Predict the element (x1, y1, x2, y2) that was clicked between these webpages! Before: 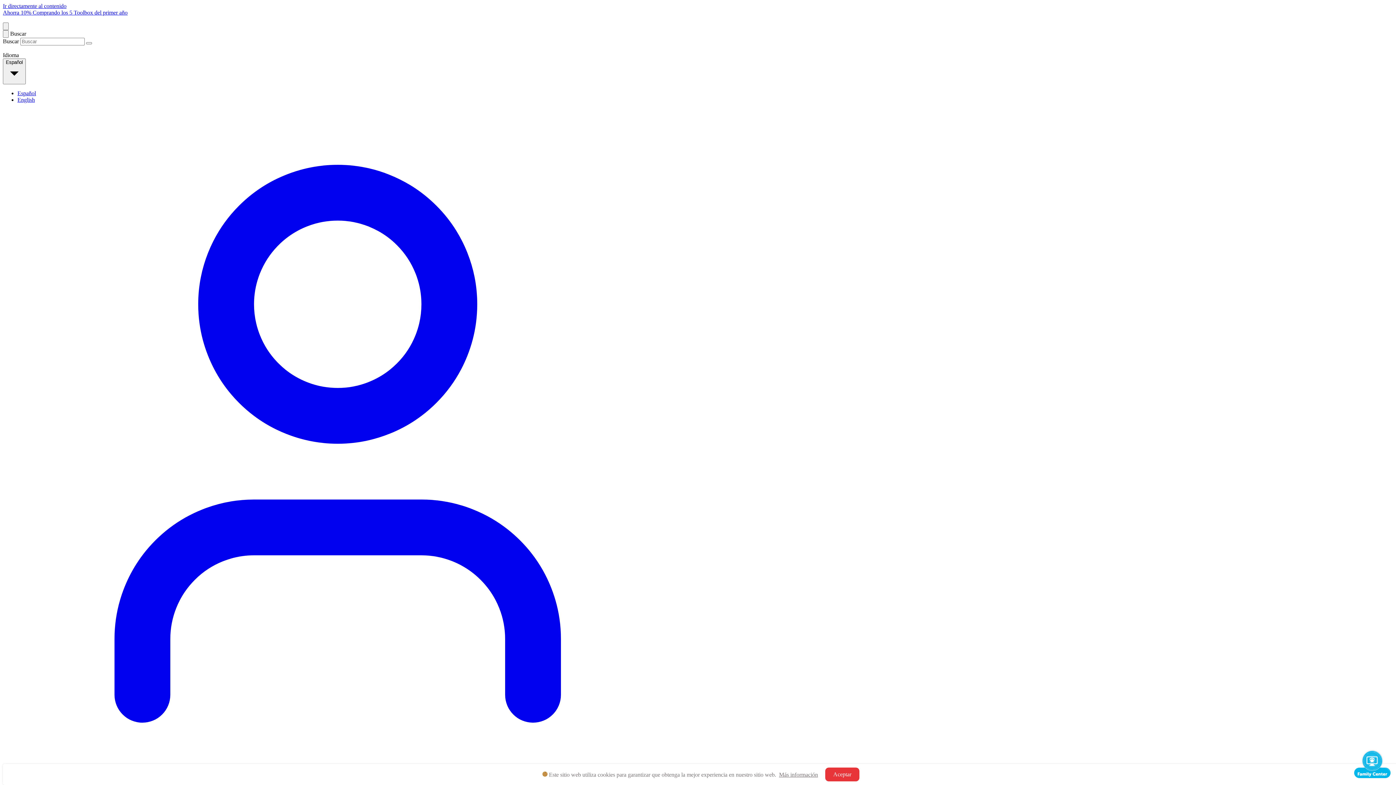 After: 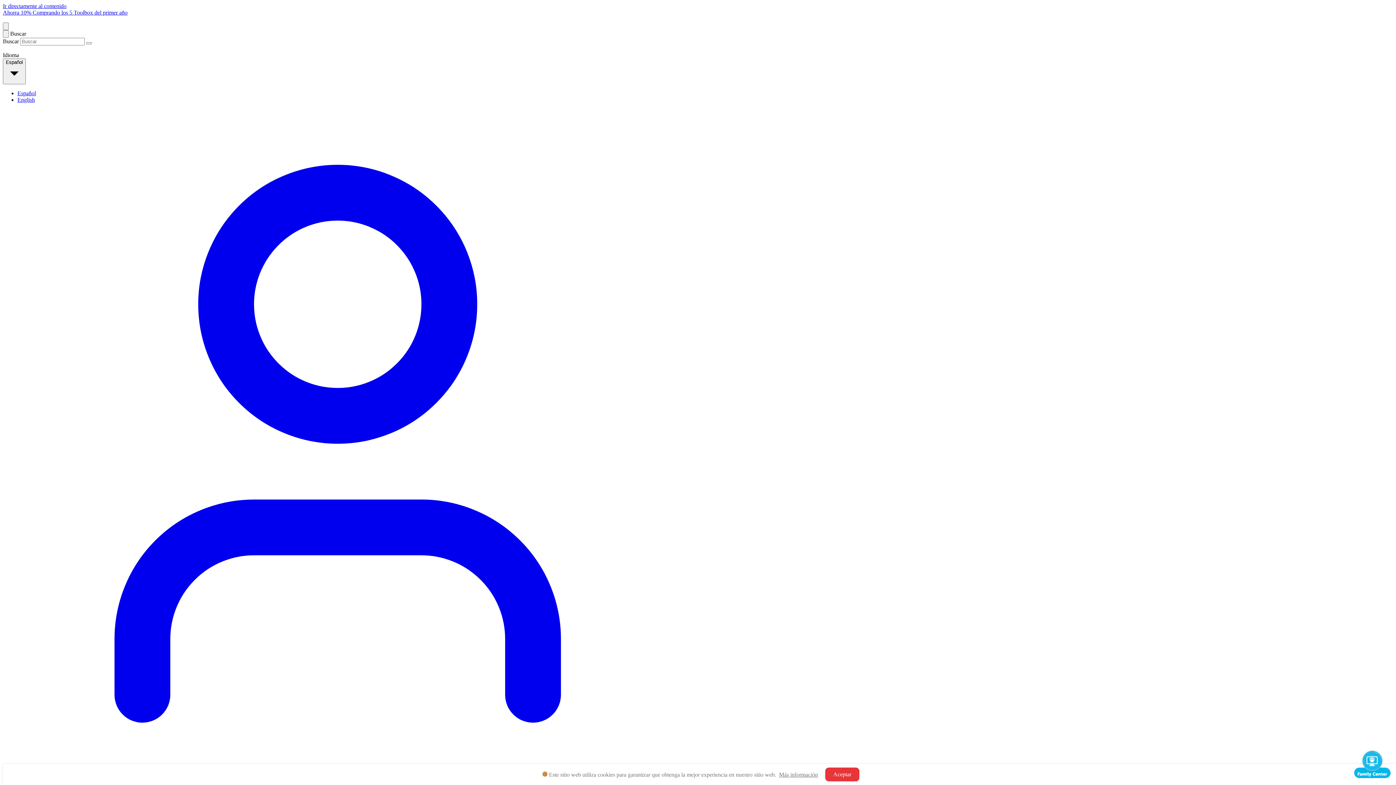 Action: label: Más información bbox: (779, 771, 818, 778)